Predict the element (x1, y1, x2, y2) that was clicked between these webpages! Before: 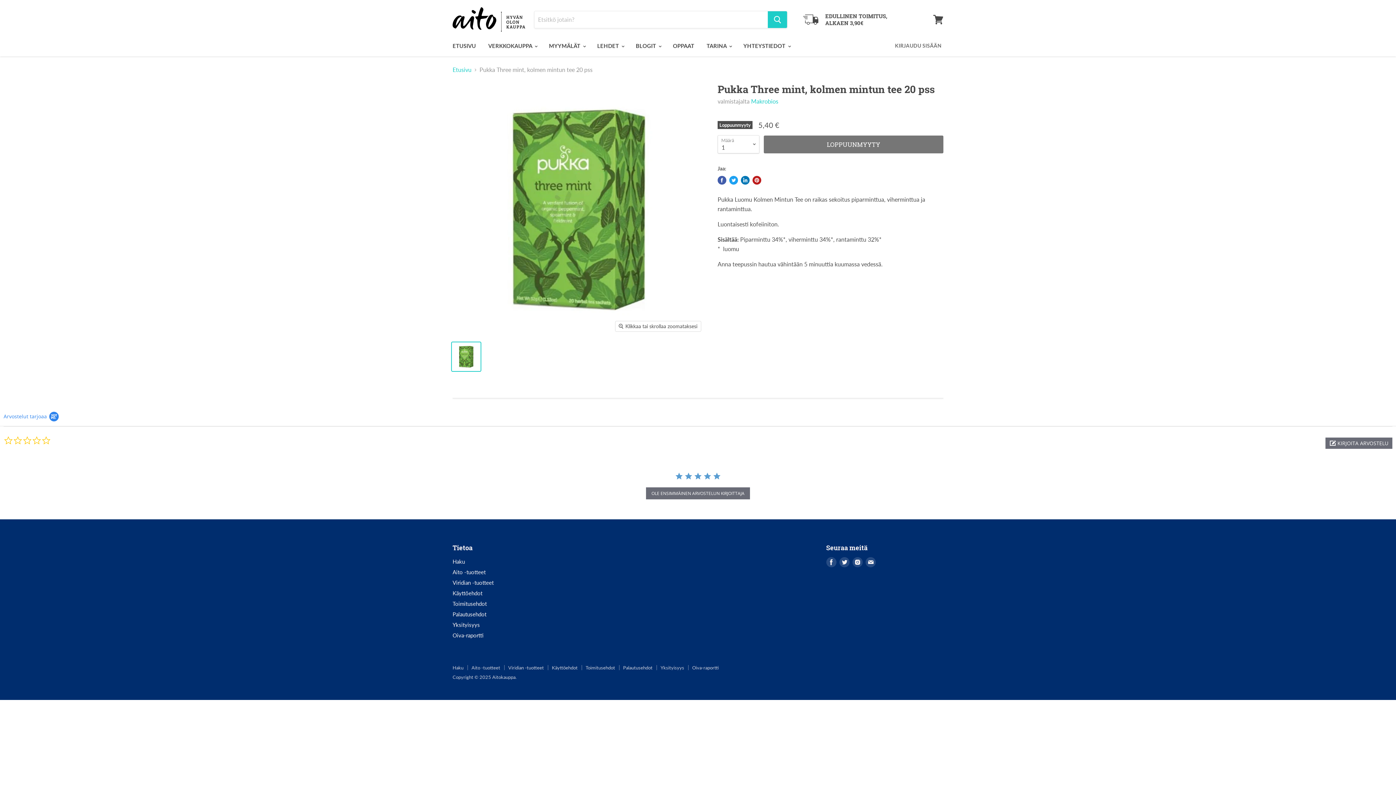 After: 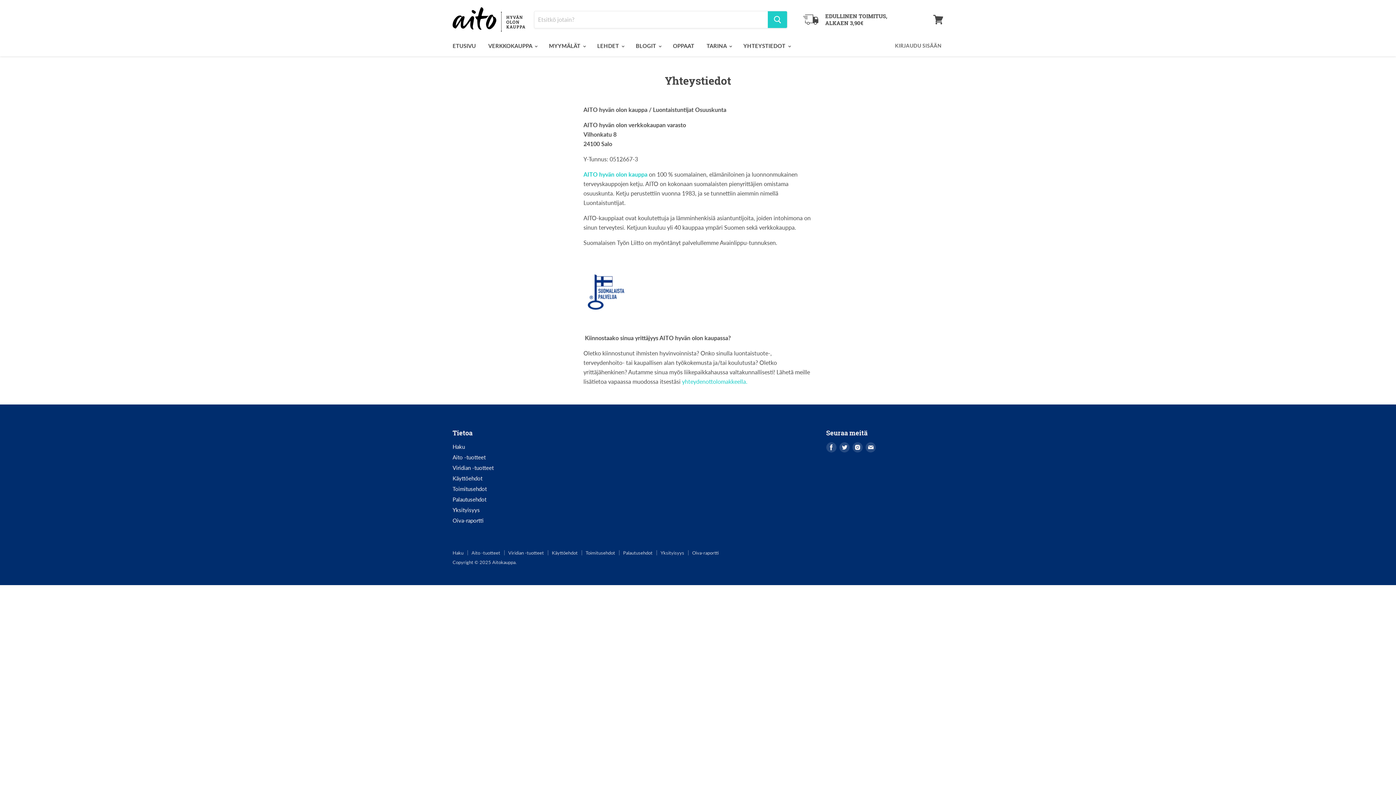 Action: bbox: (738, 38, 795, 53) label: YHTEYSTIEDOT 